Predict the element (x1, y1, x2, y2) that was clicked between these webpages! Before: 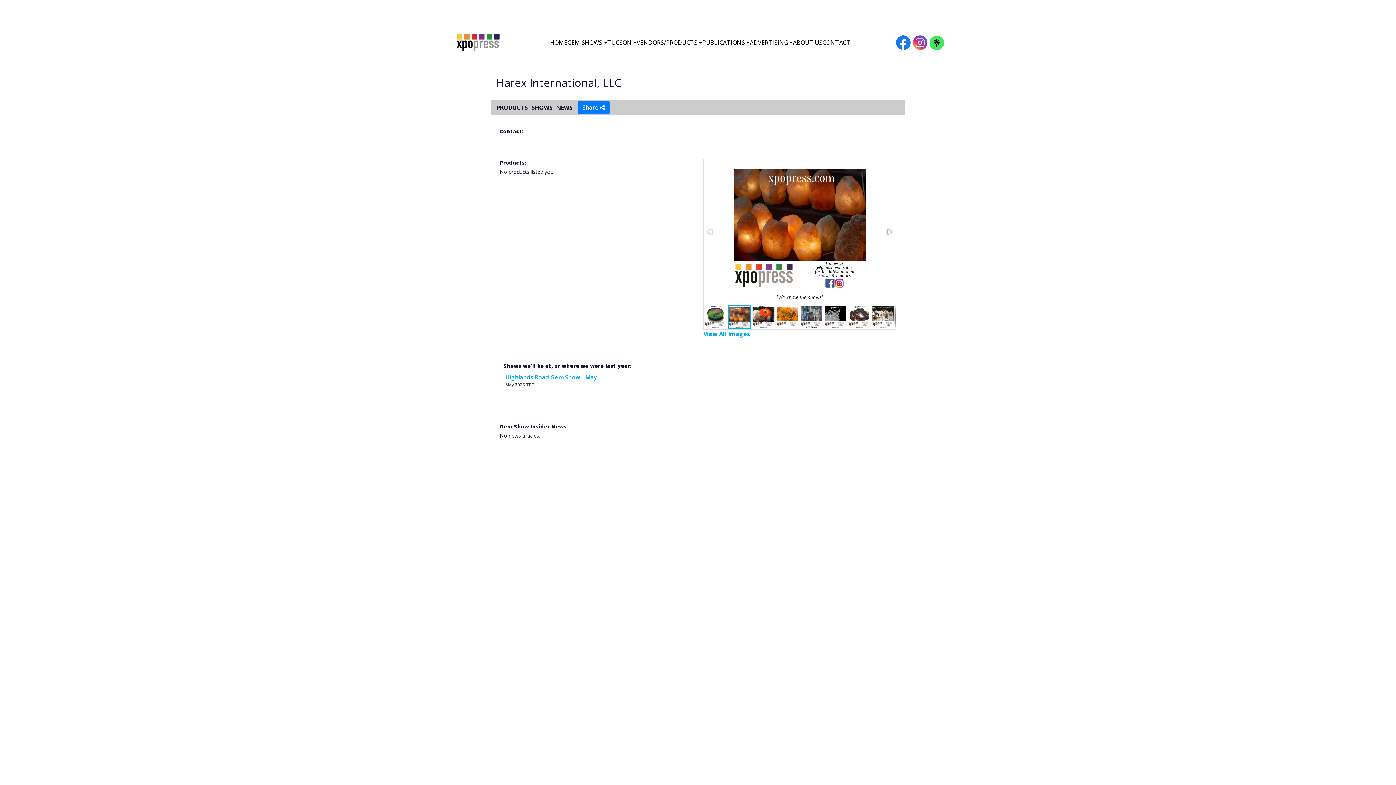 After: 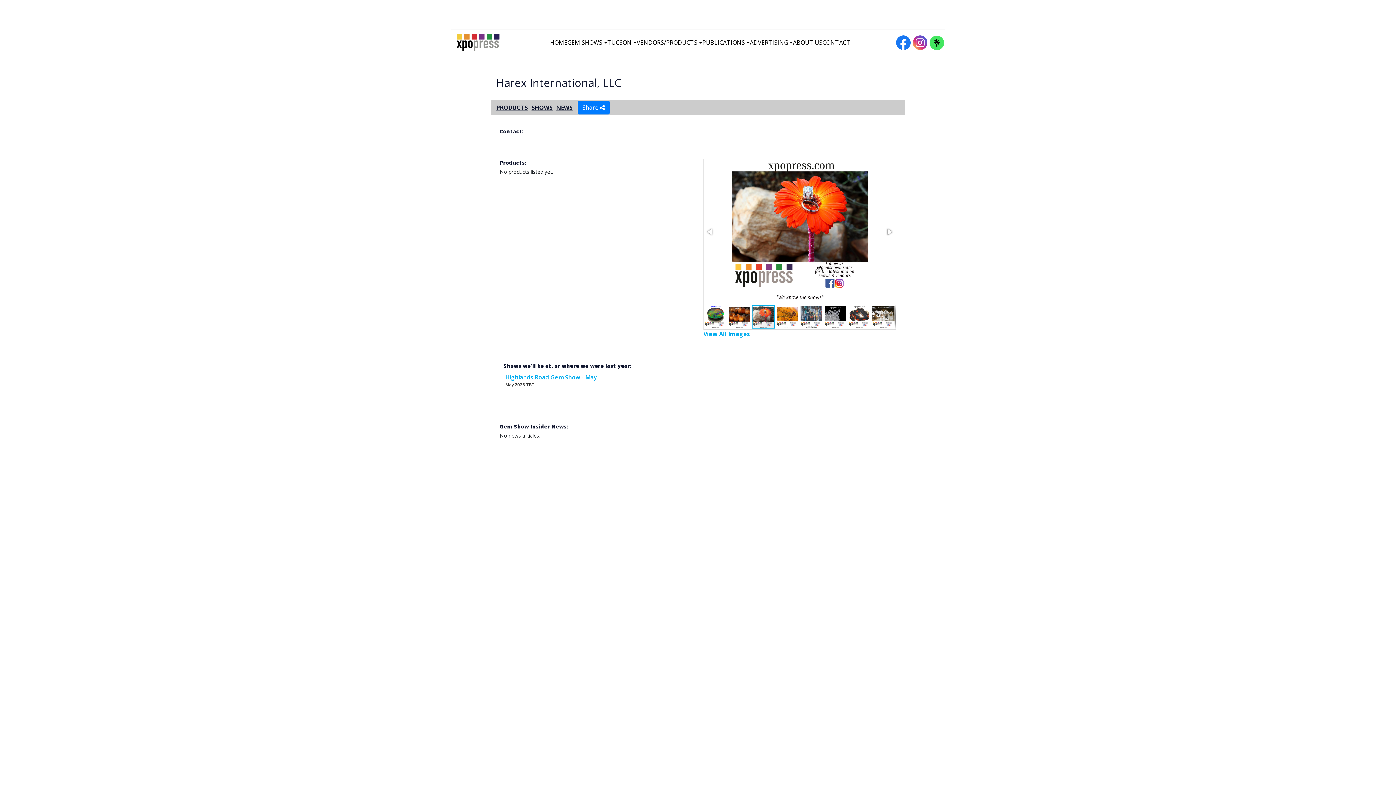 Action: bbox: (752, 304, 776, 329)